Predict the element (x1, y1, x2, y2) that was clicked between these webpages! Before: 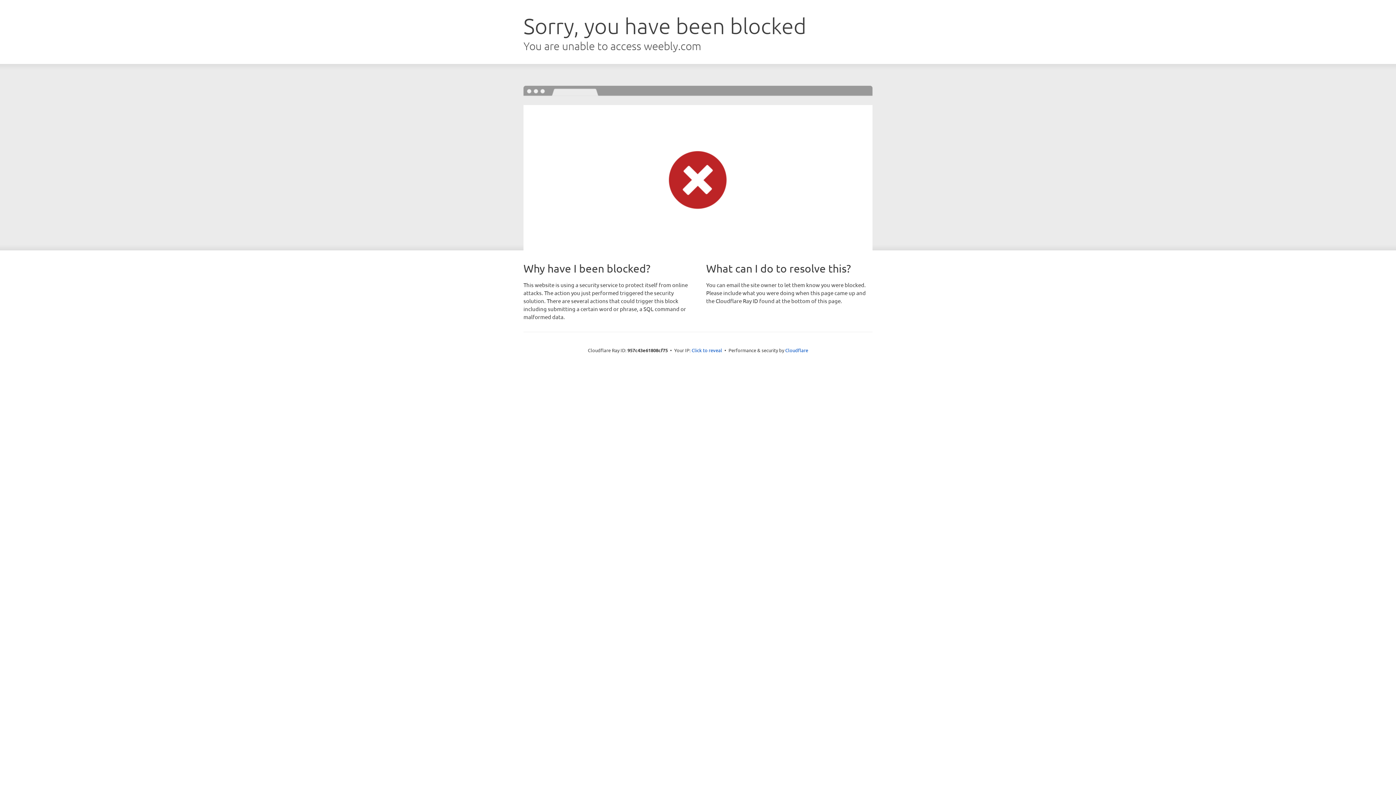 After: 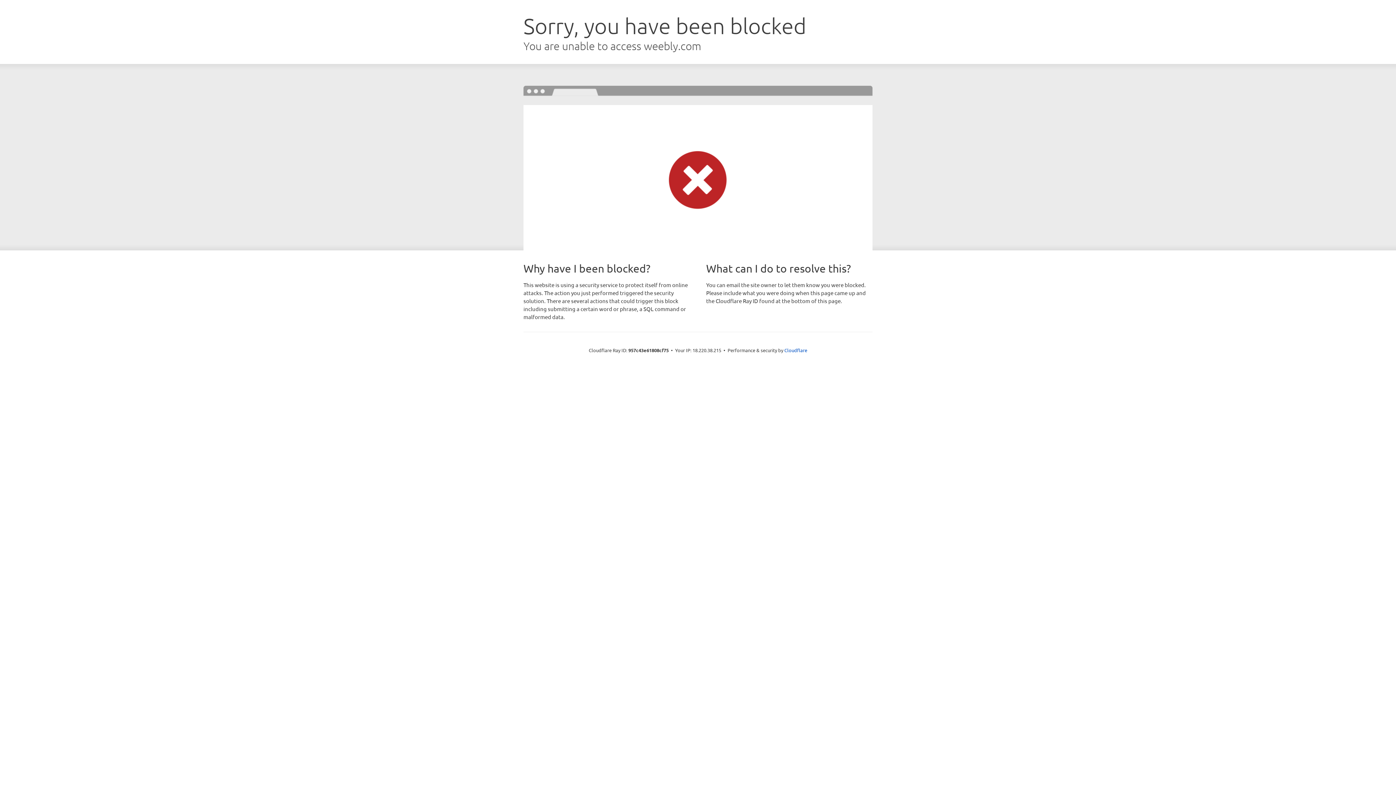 Action: bbox: (691, 346, 722, 353) label: Click to reveal